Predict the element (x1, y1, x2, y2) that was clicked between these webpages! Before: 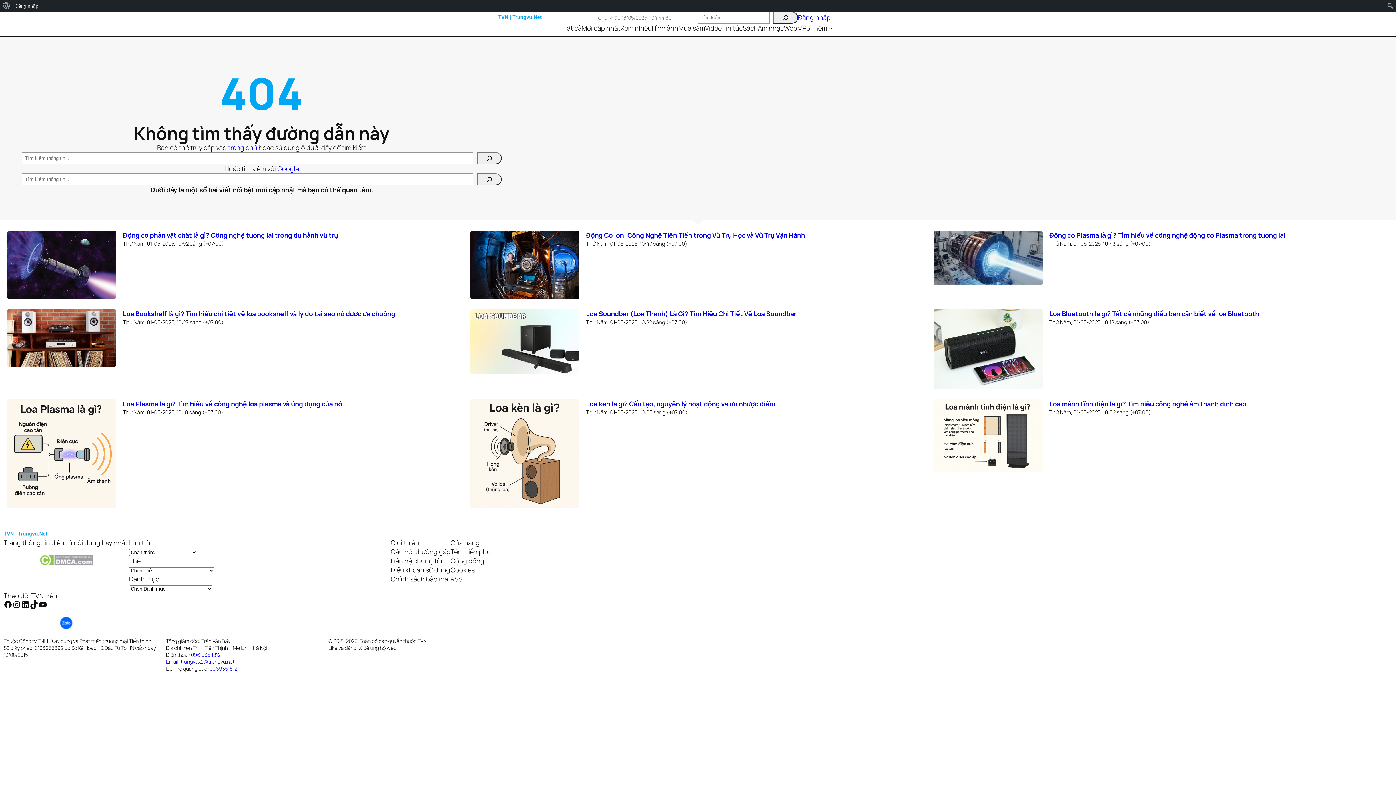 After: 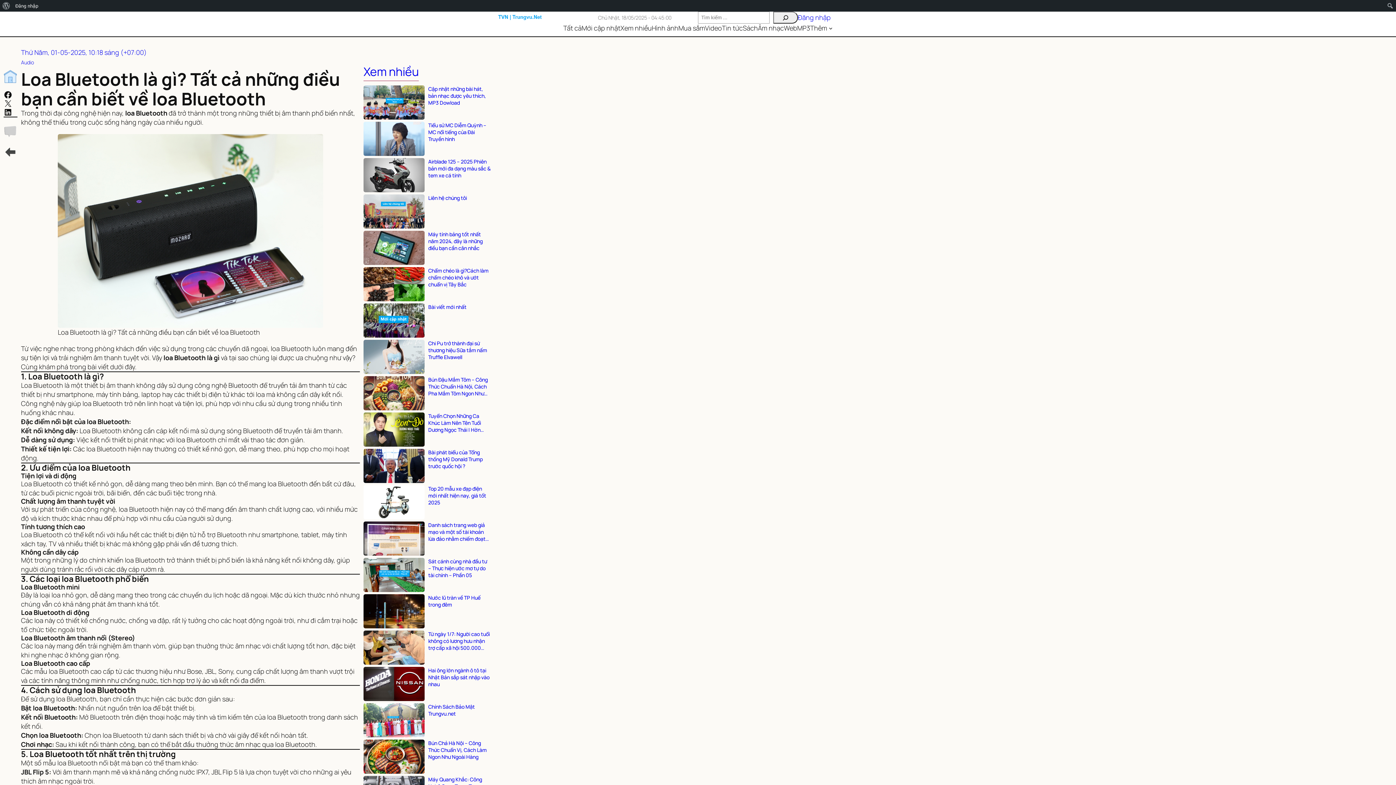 Action: bbox: (933, 309, 1043, 391) label: Loa Bluetooth là gì? Tất cả những điều bạn cần biết về loa Bluetooth